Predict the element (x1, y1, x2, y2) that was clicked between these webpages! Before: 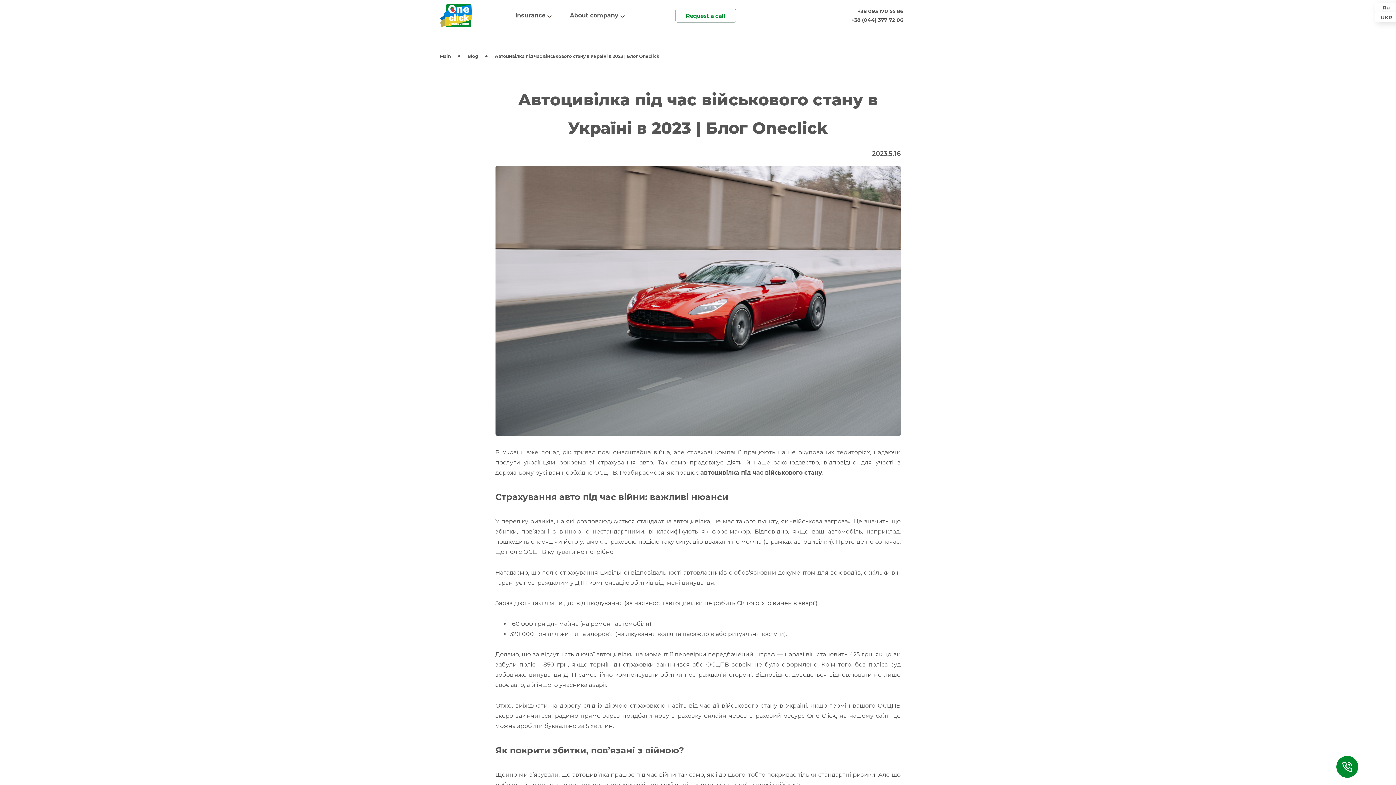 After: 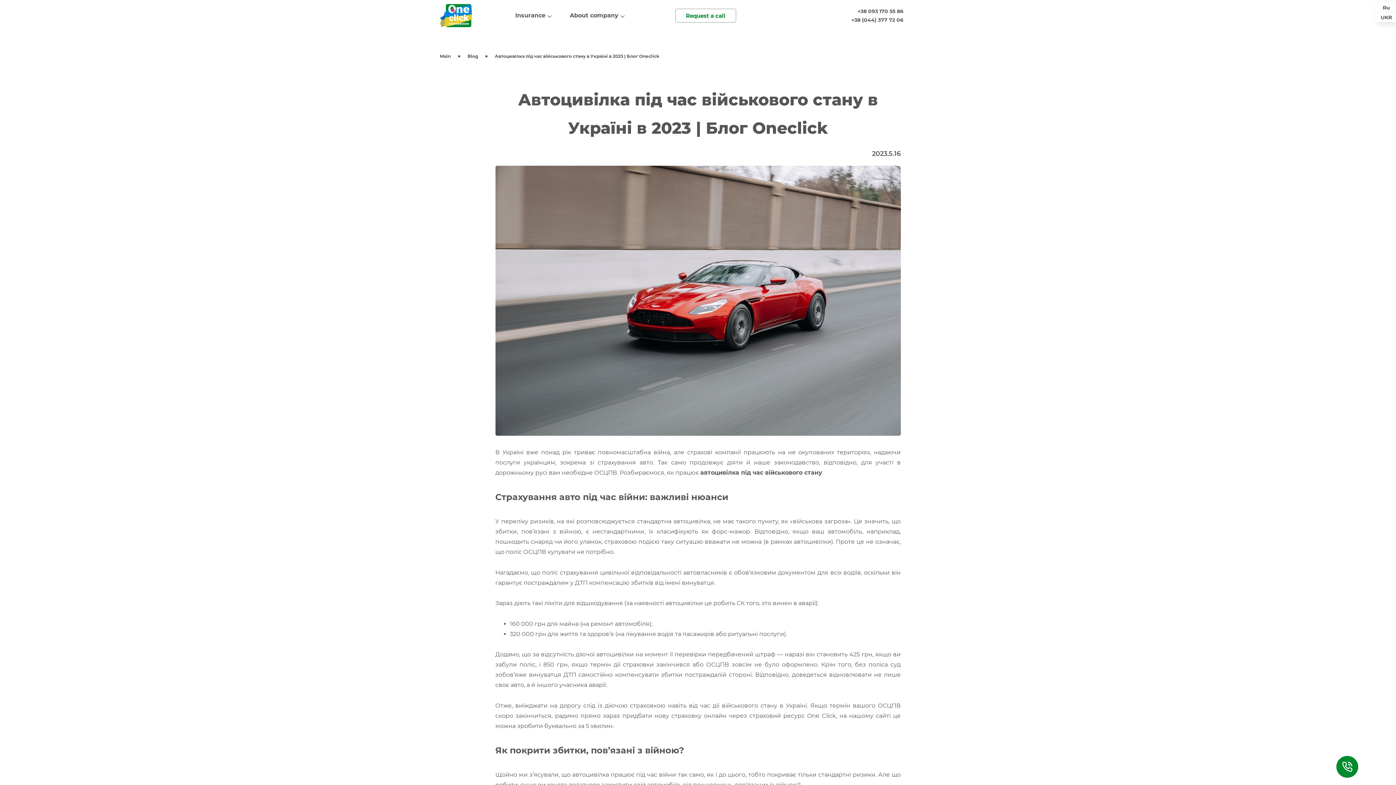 Action: bbox: (494, 52, 659, 60) label: Автоцивілка під час військового стану в Україні в 2023 | Блог Oneclick